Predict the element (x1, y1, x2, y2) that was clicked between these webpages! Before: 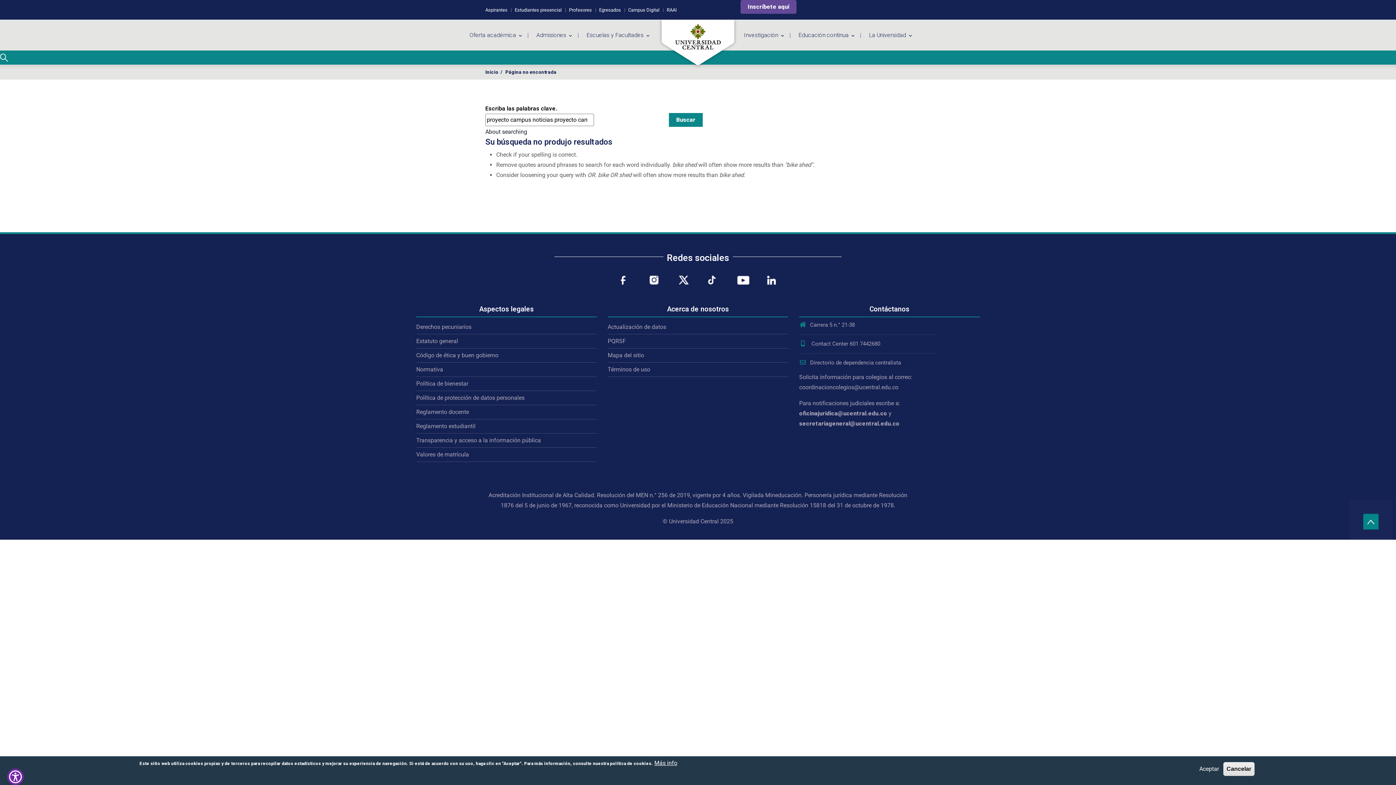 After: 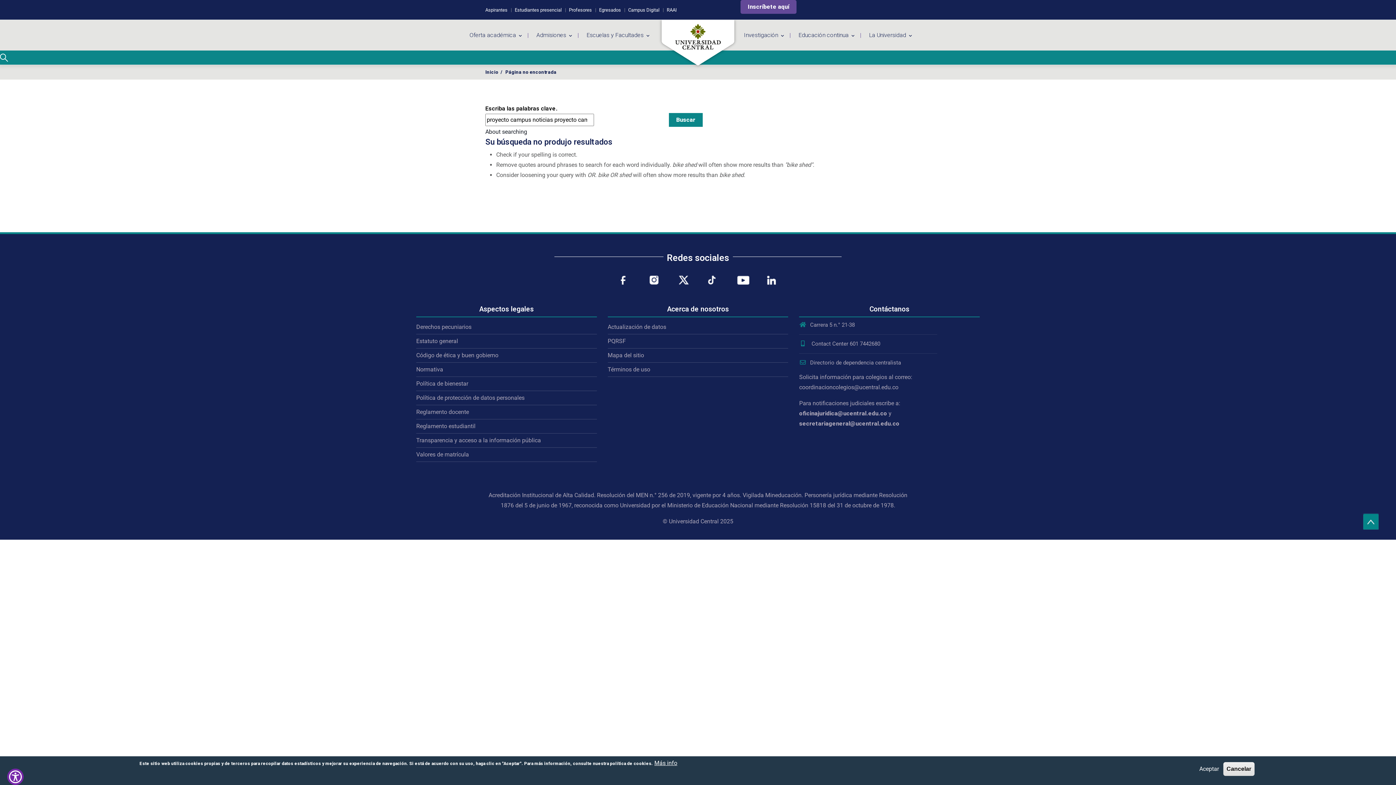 Action: bbox: (732, 272, 754, 279)